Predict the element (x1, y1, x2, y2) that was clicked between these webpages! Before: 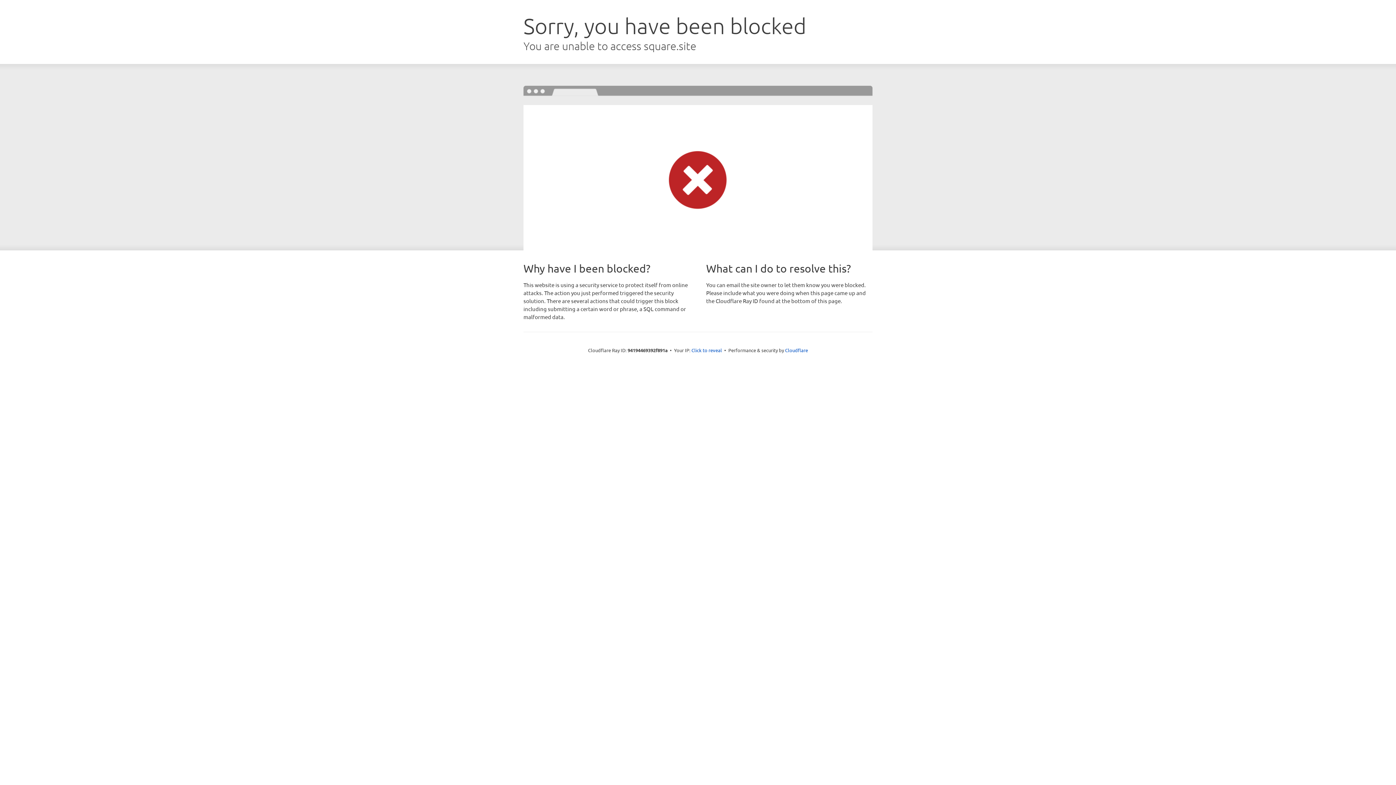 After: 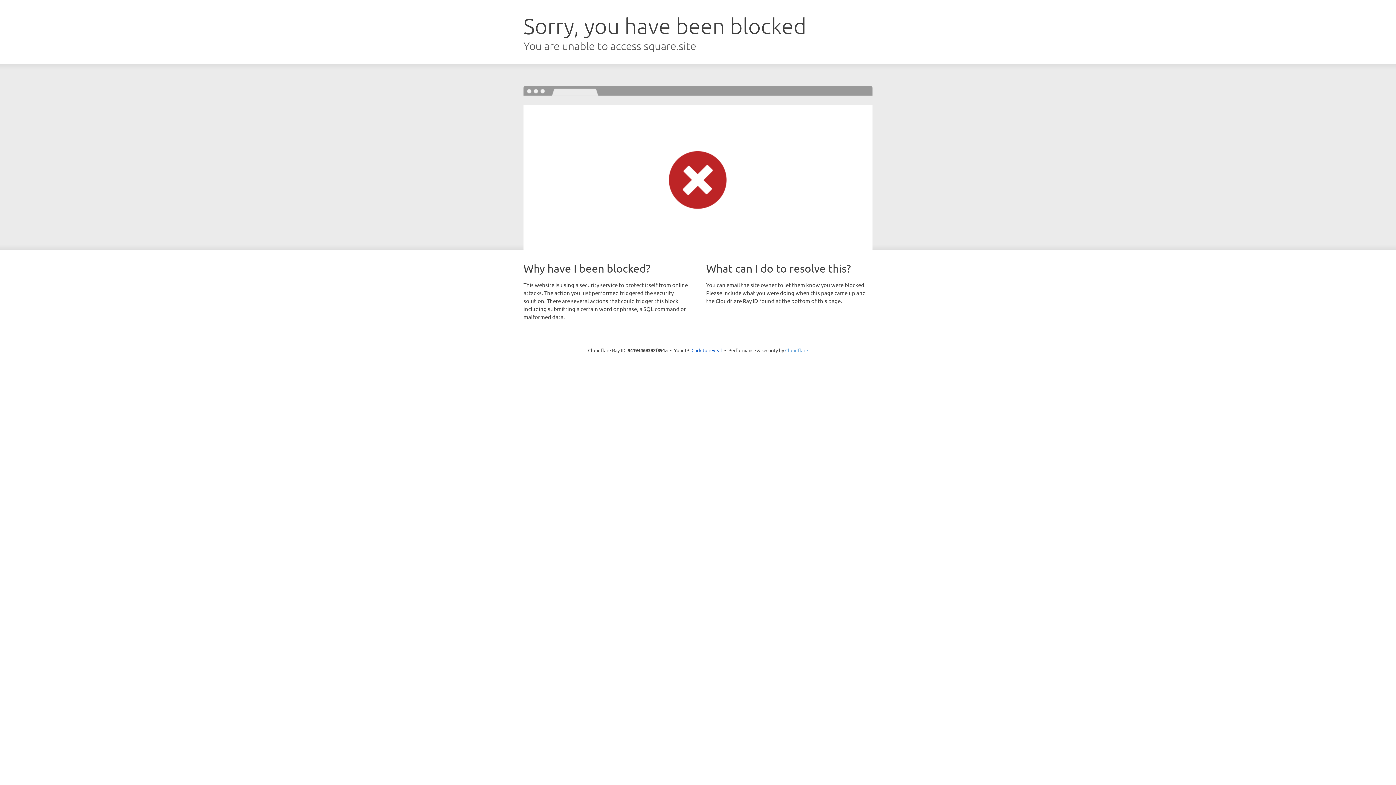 Action: label: Cloudflare bbox: (785, 347, 808, 353)